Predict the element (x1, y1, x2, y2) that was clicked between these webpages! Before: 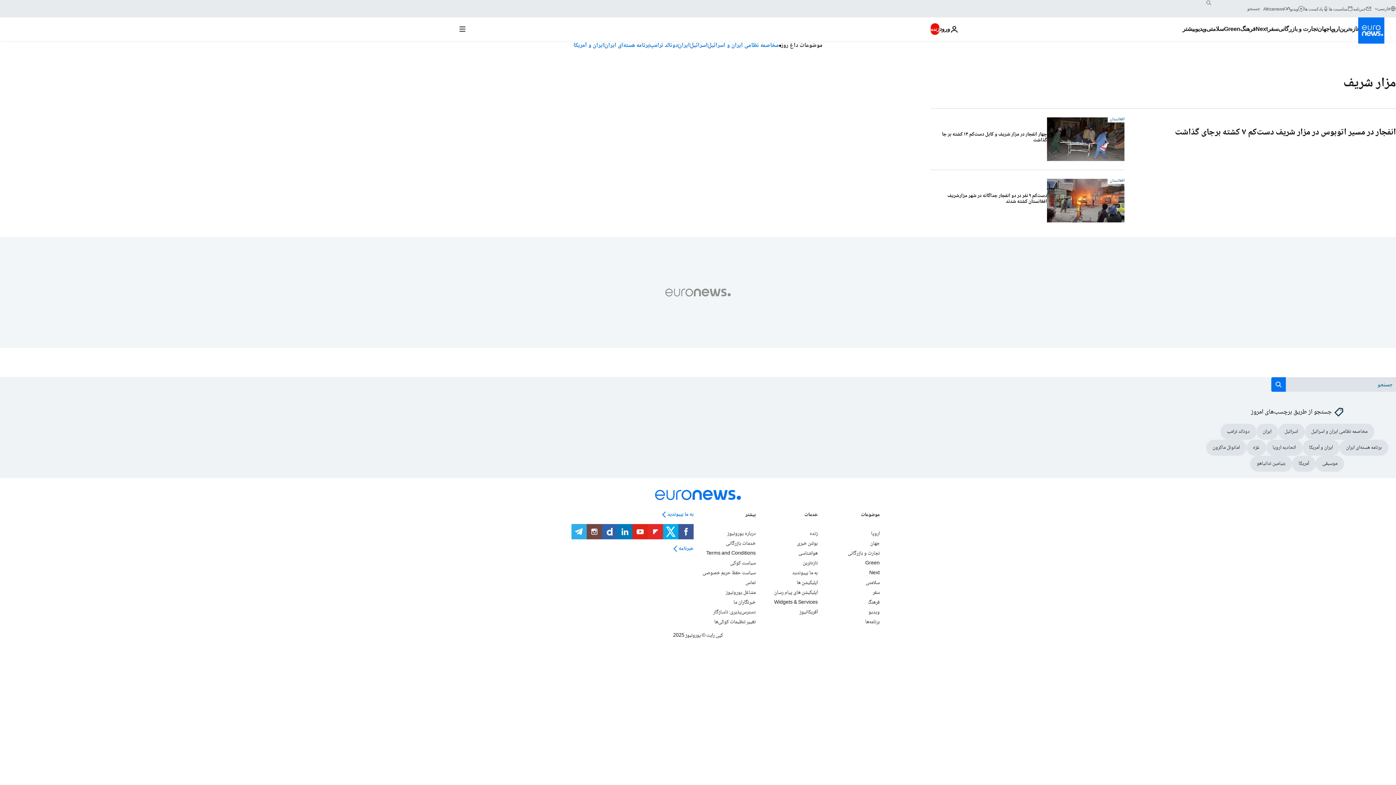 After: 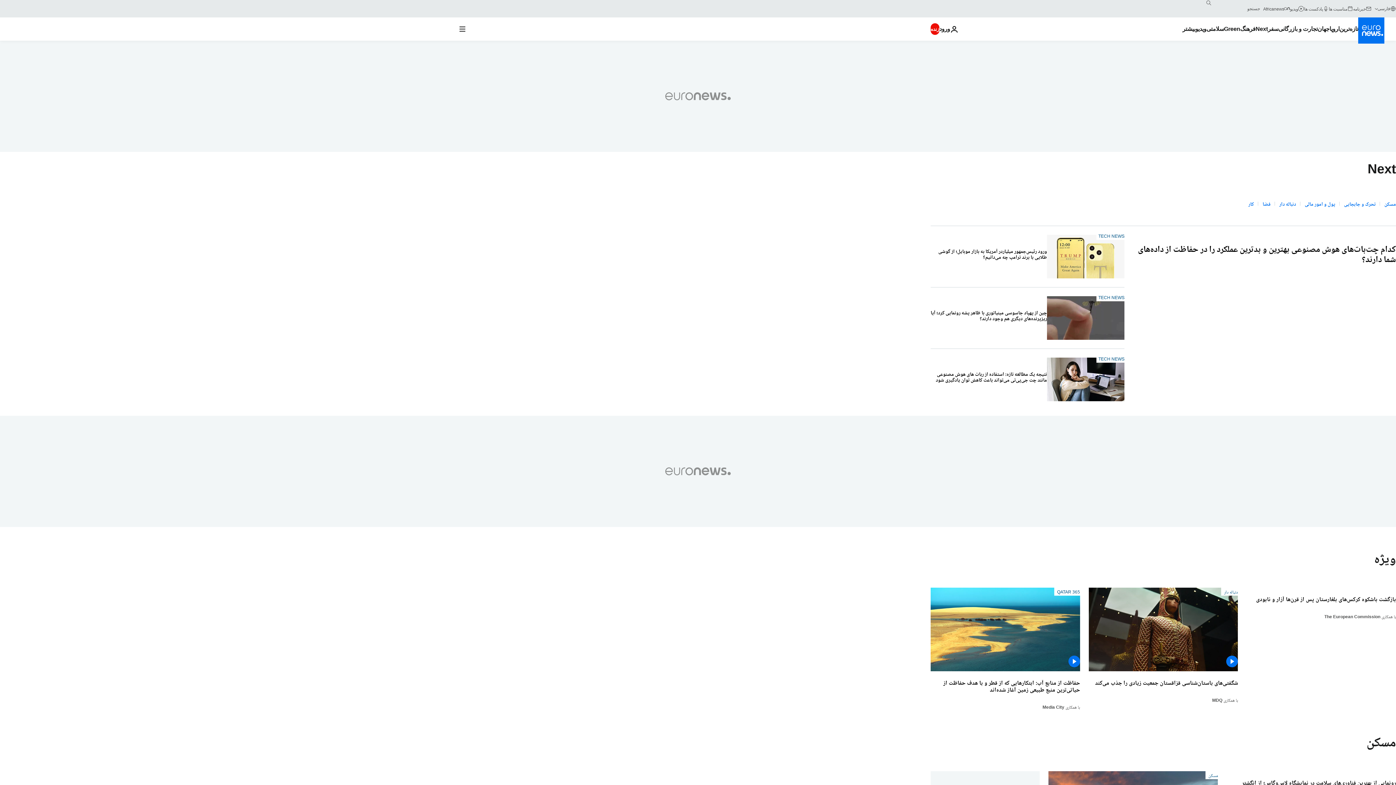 Action: label: Next bbox: (869, 569, 880, 577)